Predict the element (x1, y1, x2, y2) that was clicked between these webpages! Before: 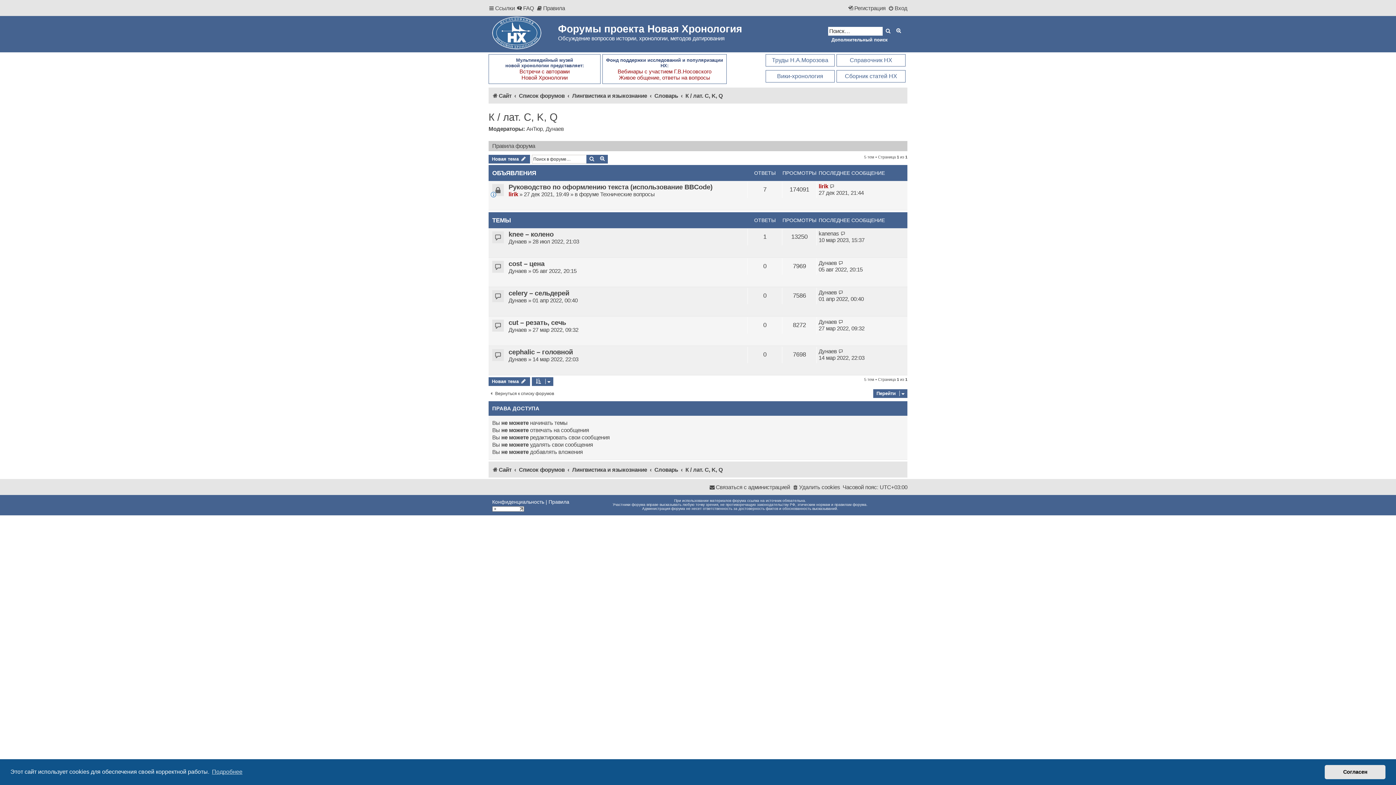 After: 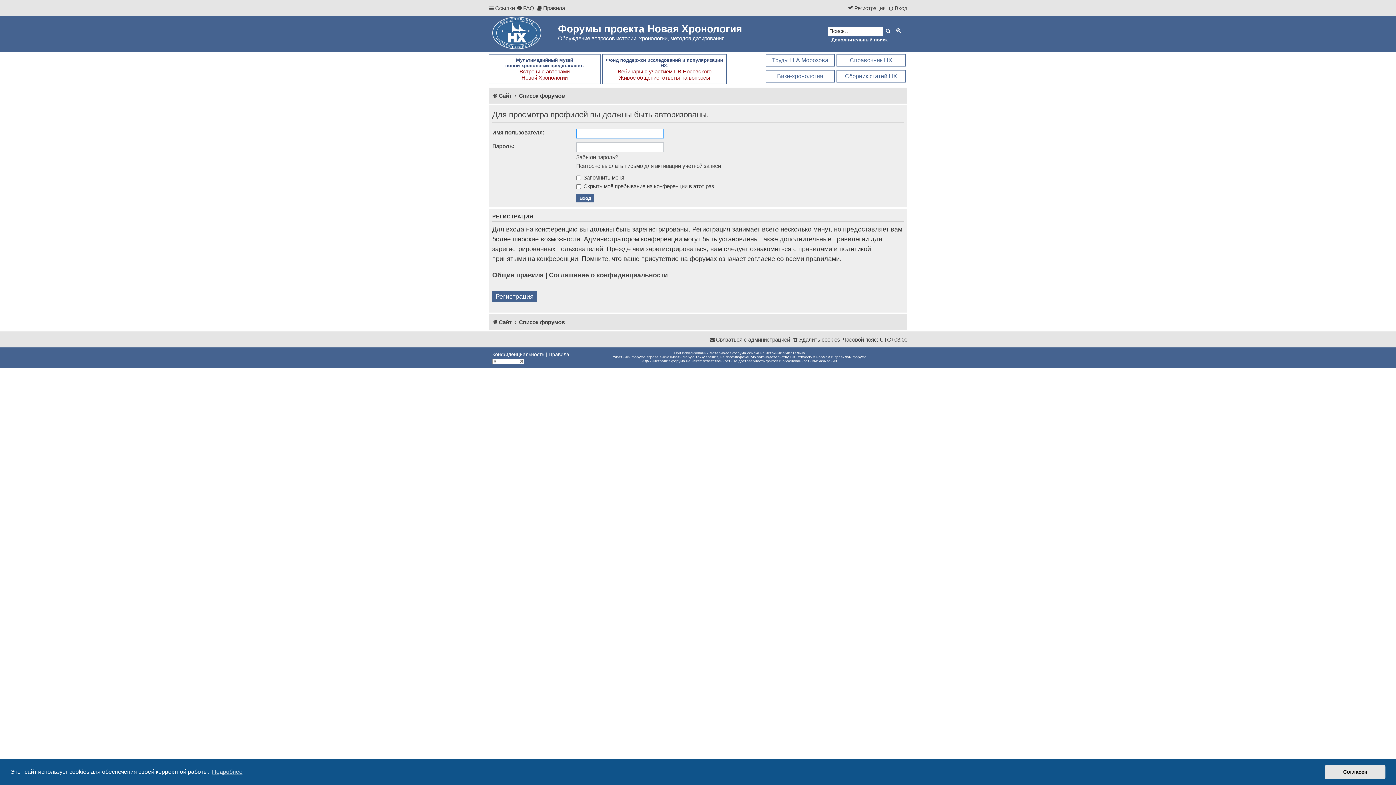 Action: bbox: (508, 191, 518, 197) label: lirik